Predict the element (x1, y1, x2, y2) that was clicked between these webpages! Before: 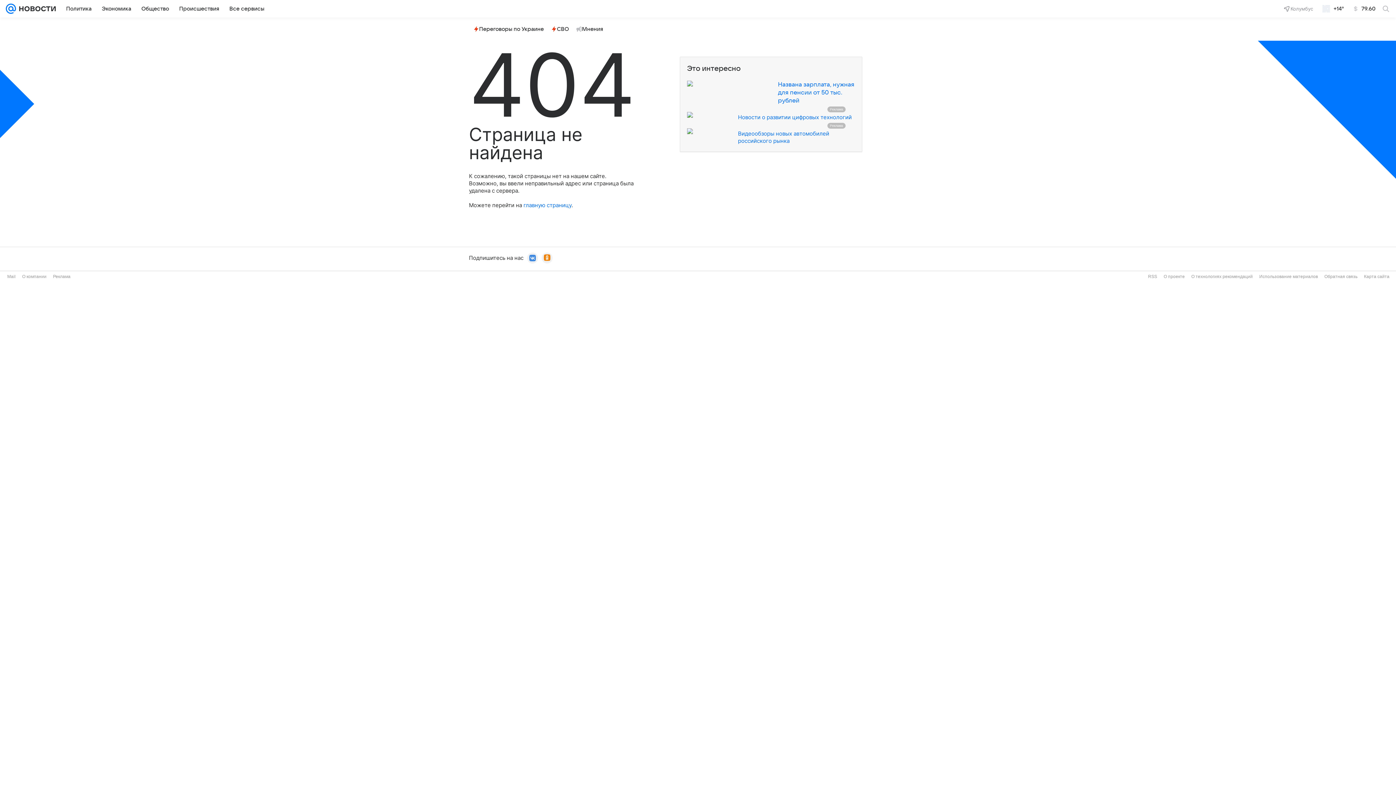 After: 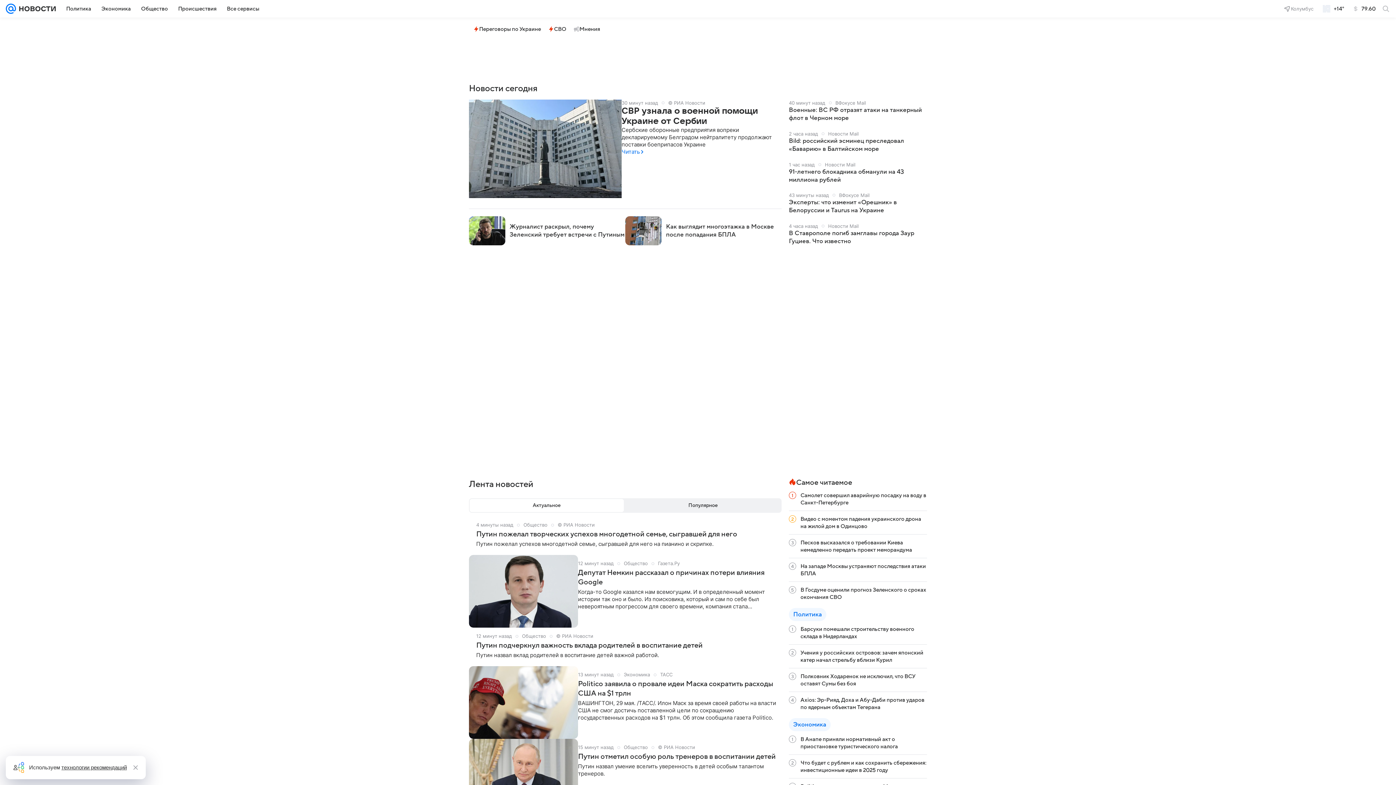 Action: bbox: (523, 201, 571, 208) label: главную страницу